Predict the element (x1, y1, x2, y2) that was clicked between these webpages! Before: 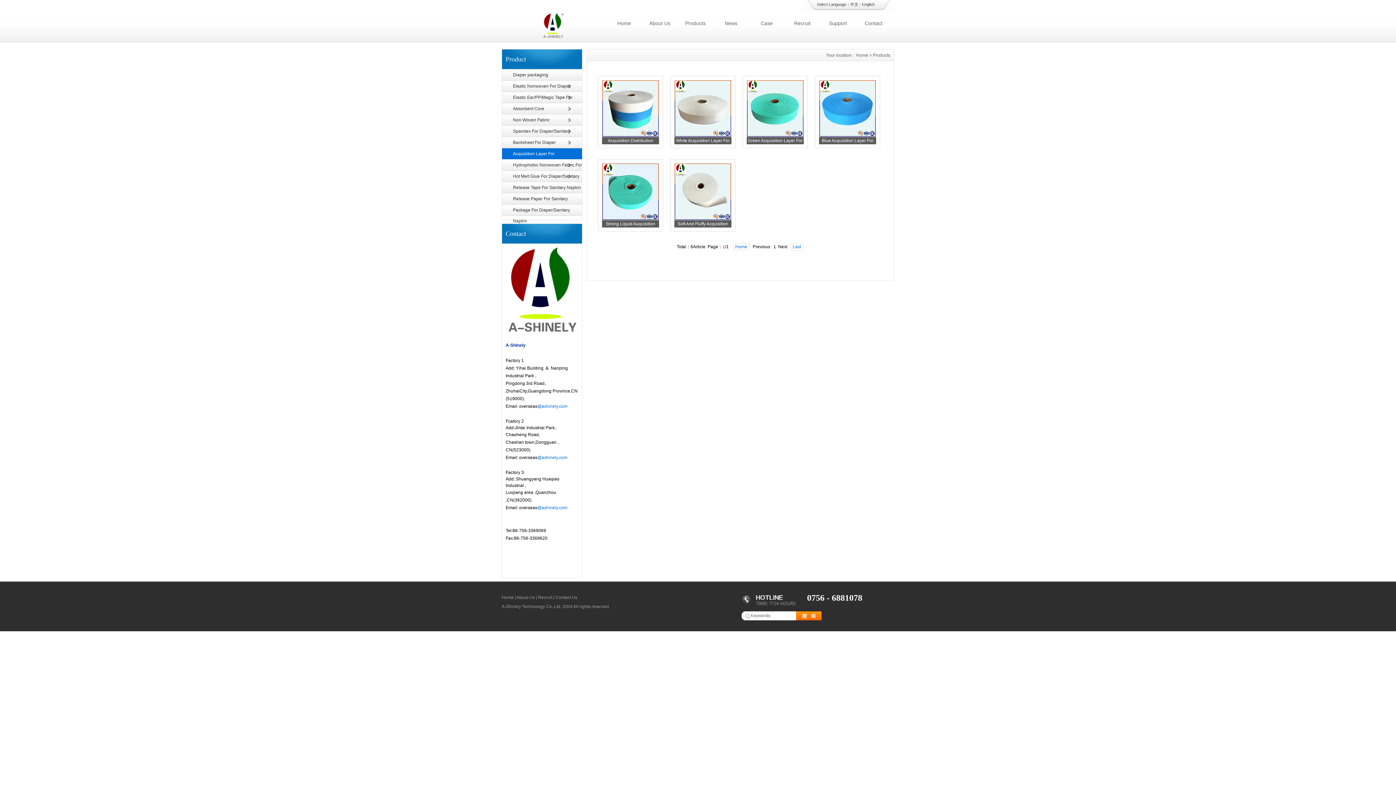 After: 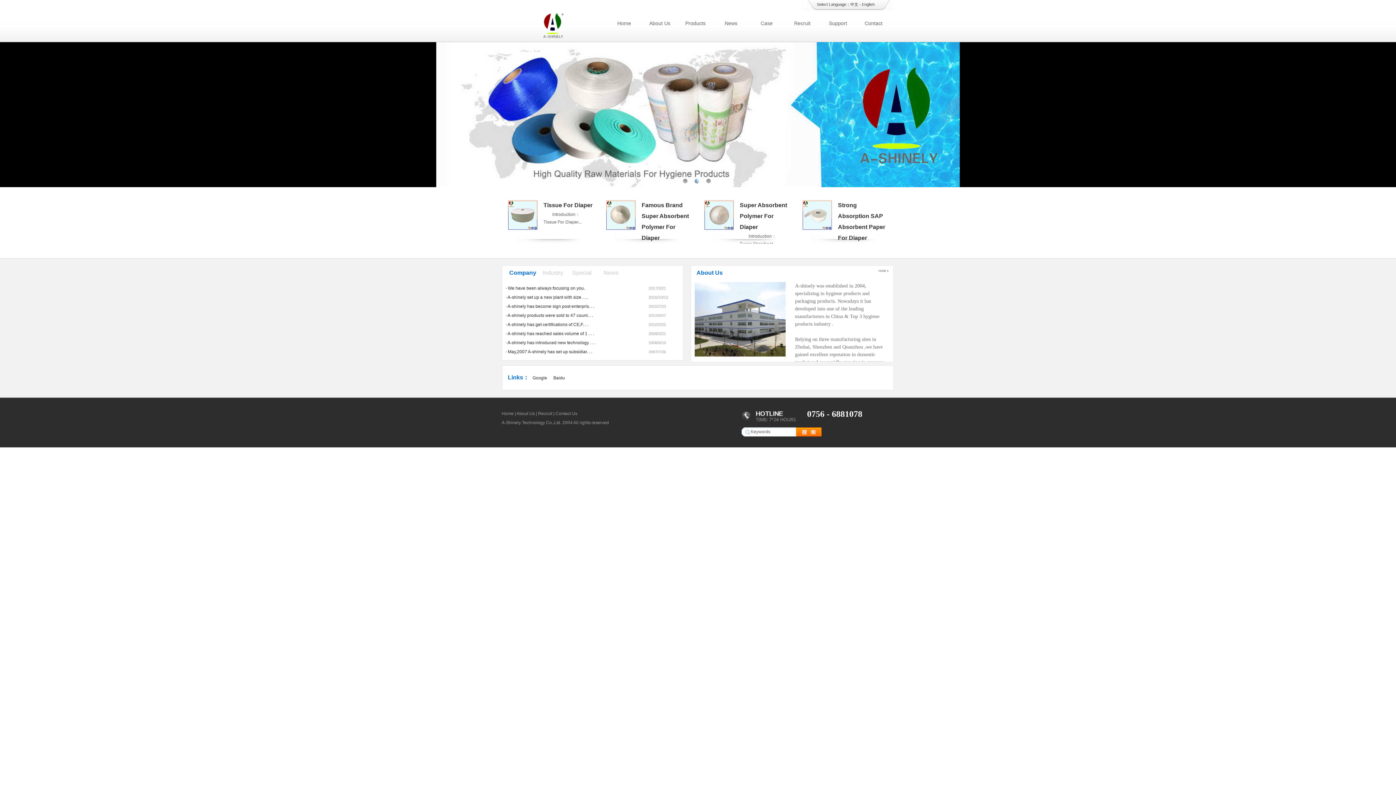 Action: bbox: (501, 595, 513, 600) label: Home